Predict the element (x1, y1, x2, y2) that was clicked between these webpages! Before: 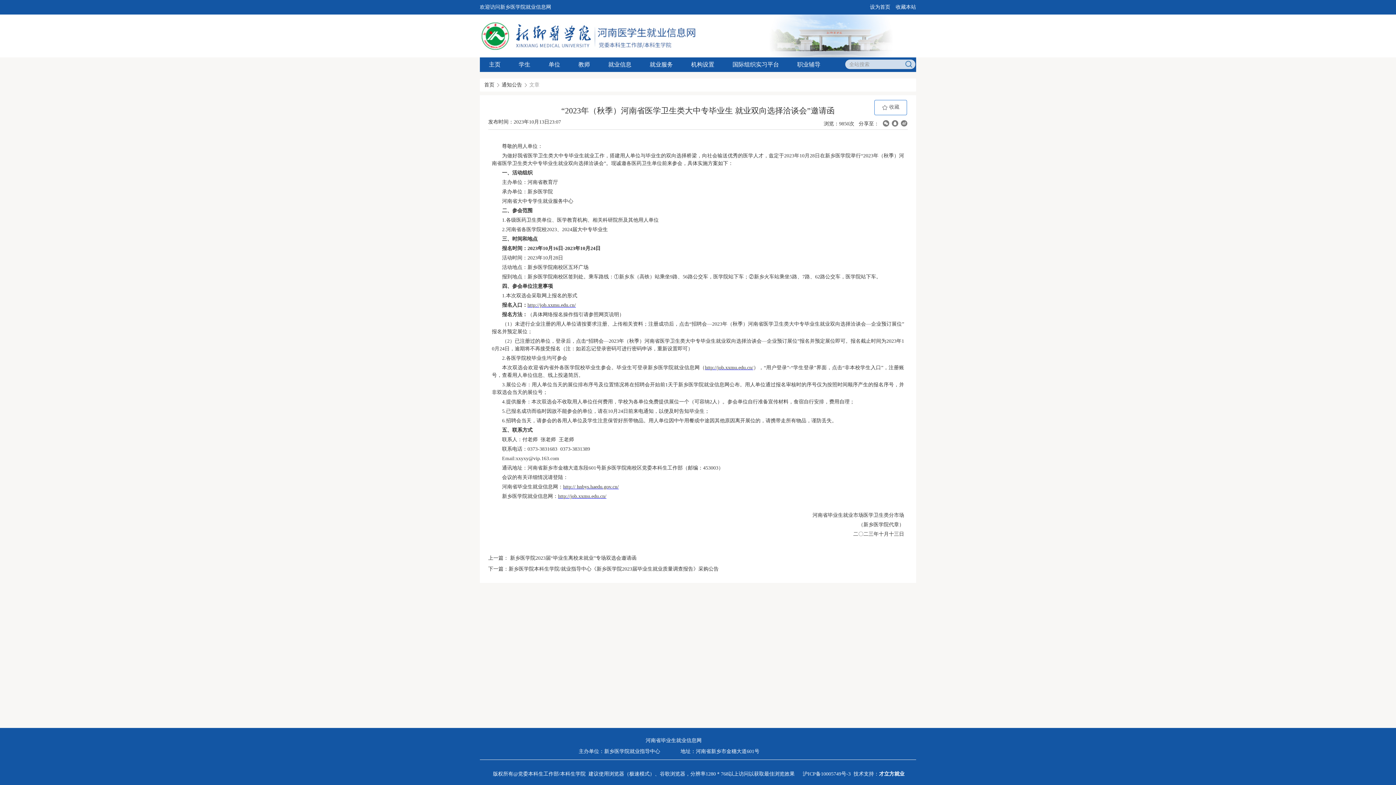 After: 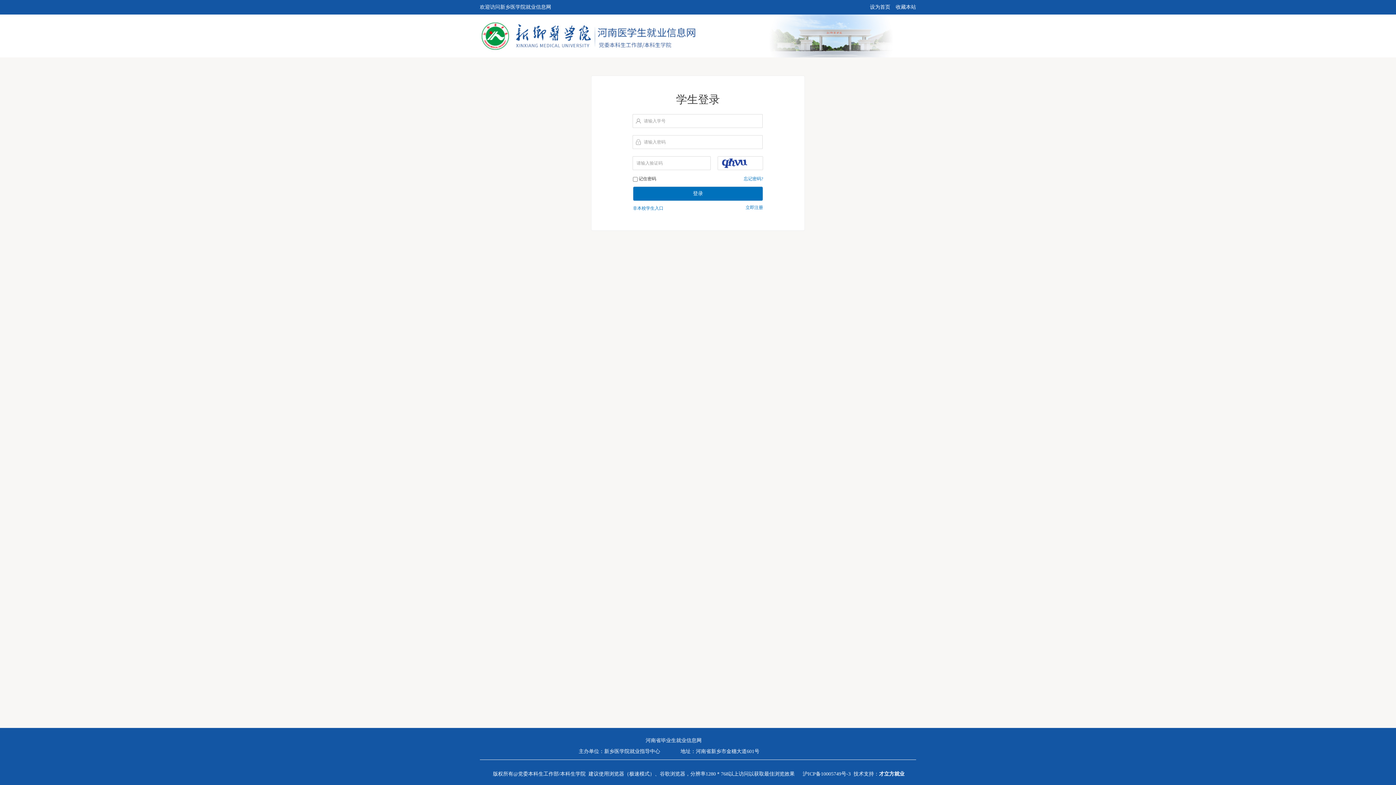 Action: label:  收藏 bbox: (874, 100, 907, 115)